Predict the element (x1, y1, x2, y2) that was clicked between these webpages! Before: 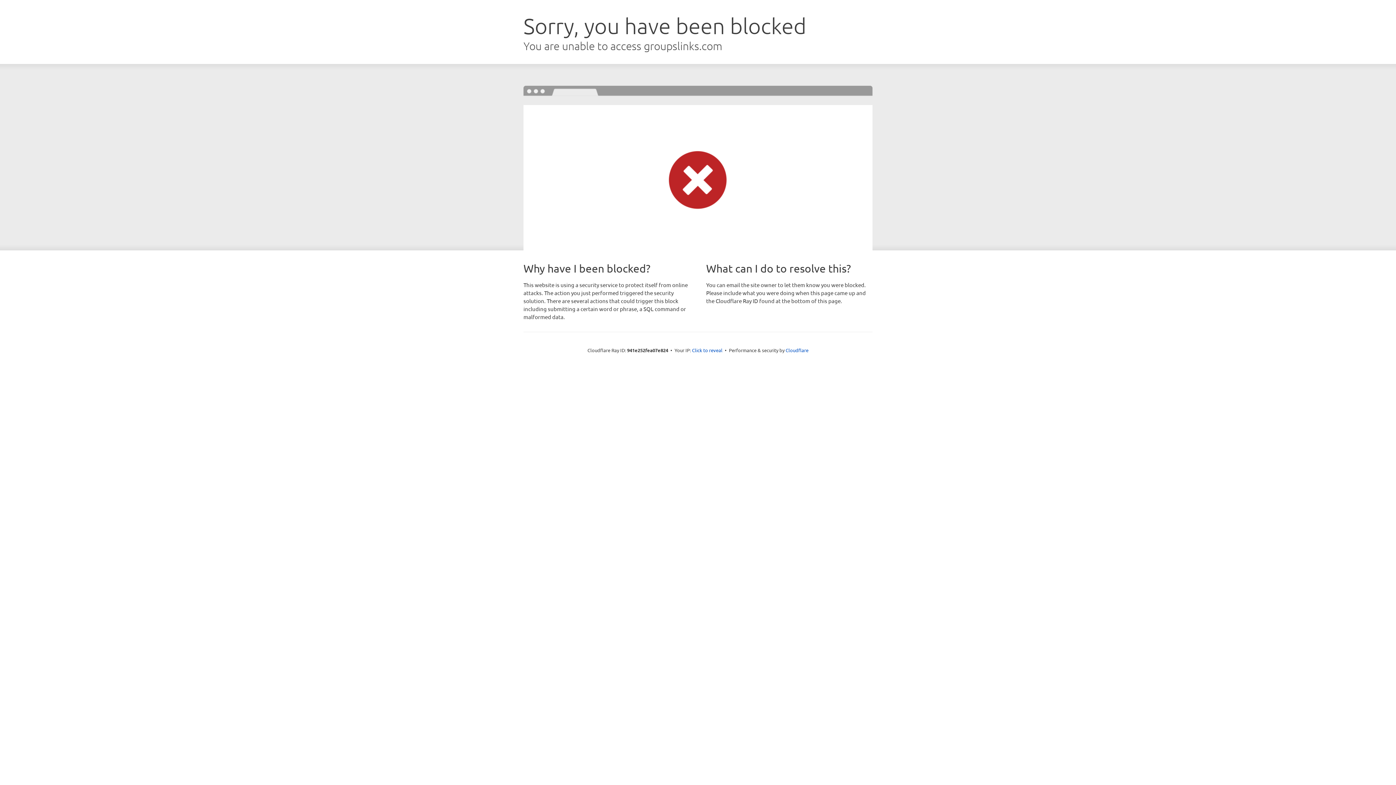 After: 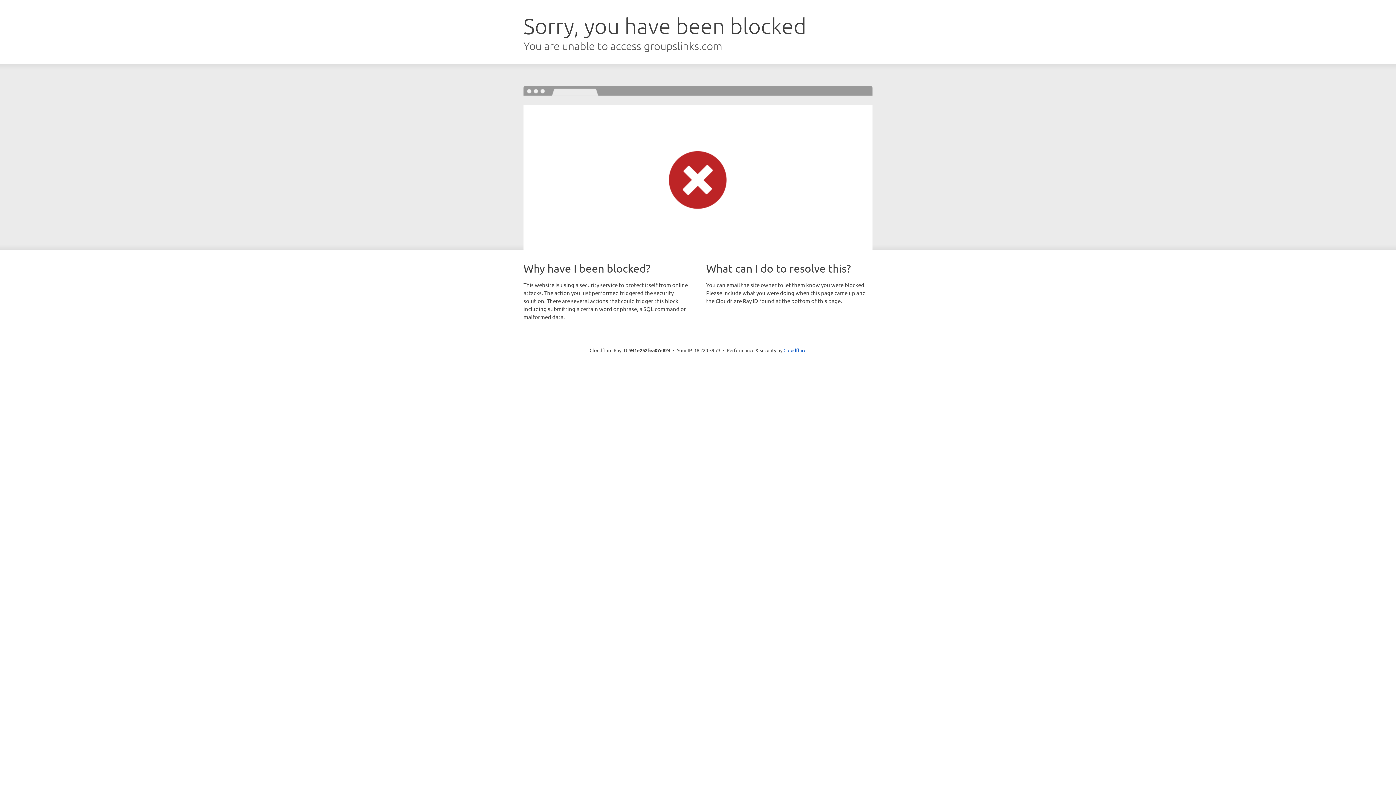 Action: bbox: (692, 346, 722, 353) label: Click to reveal